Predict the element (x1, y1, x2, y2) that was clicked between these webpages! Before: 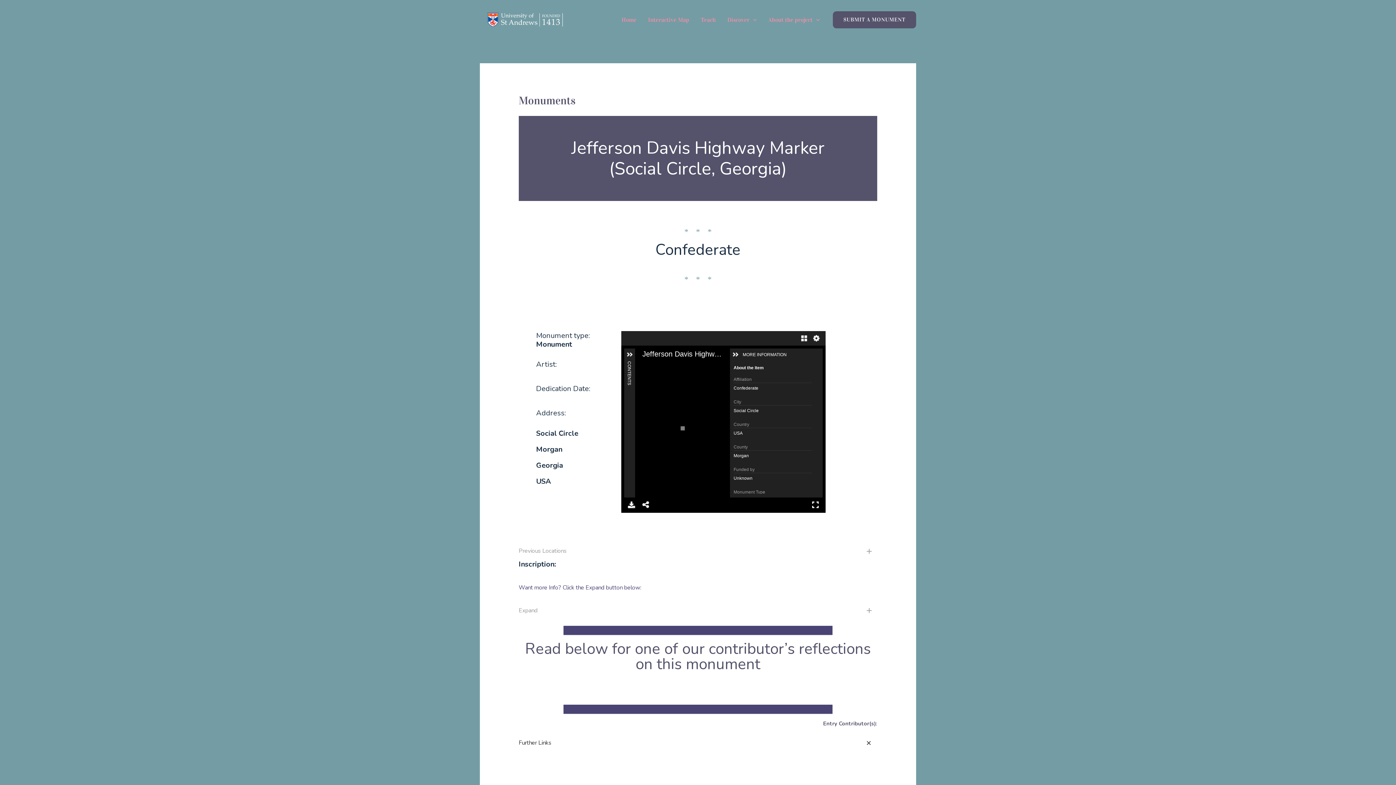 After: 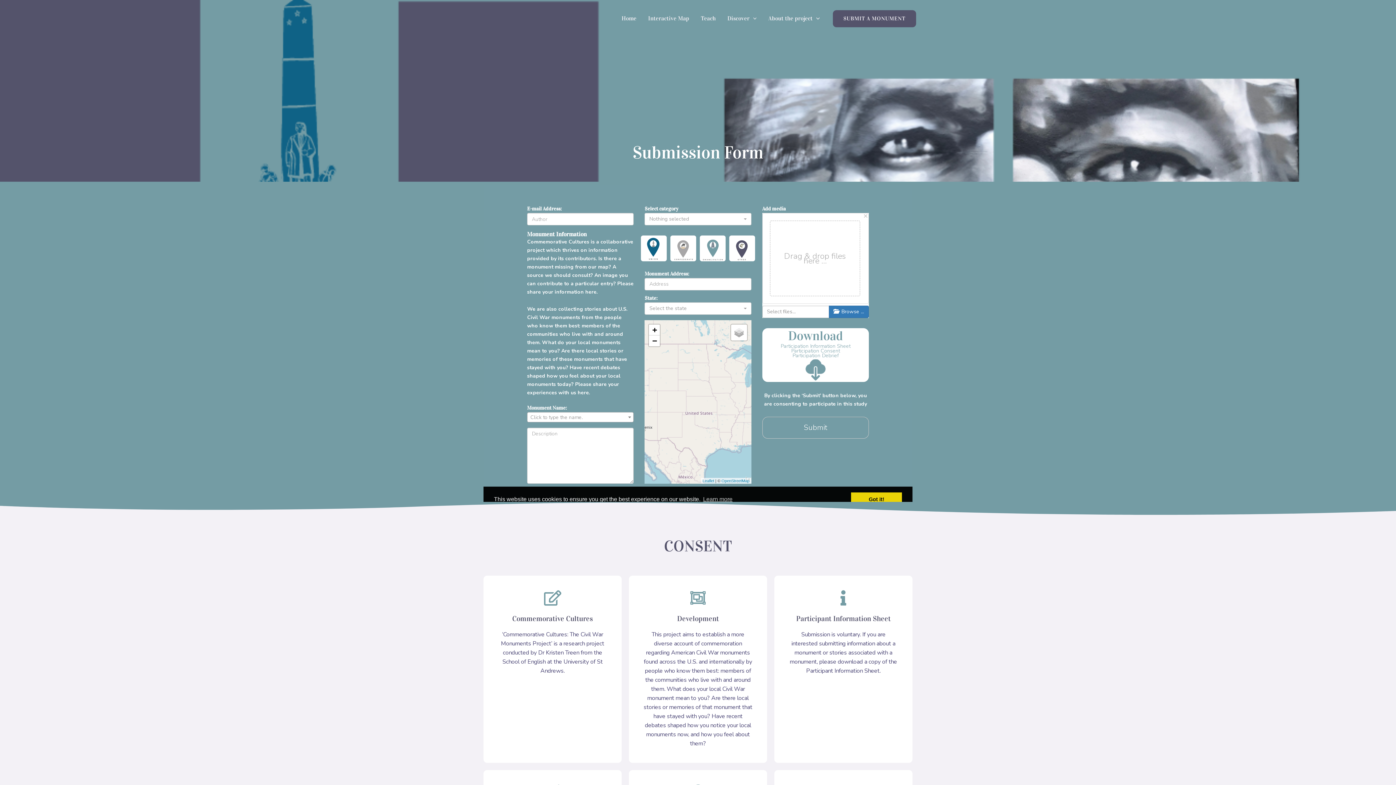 Action: bbox: (833, 11, 916, 28) label: Submit a monument